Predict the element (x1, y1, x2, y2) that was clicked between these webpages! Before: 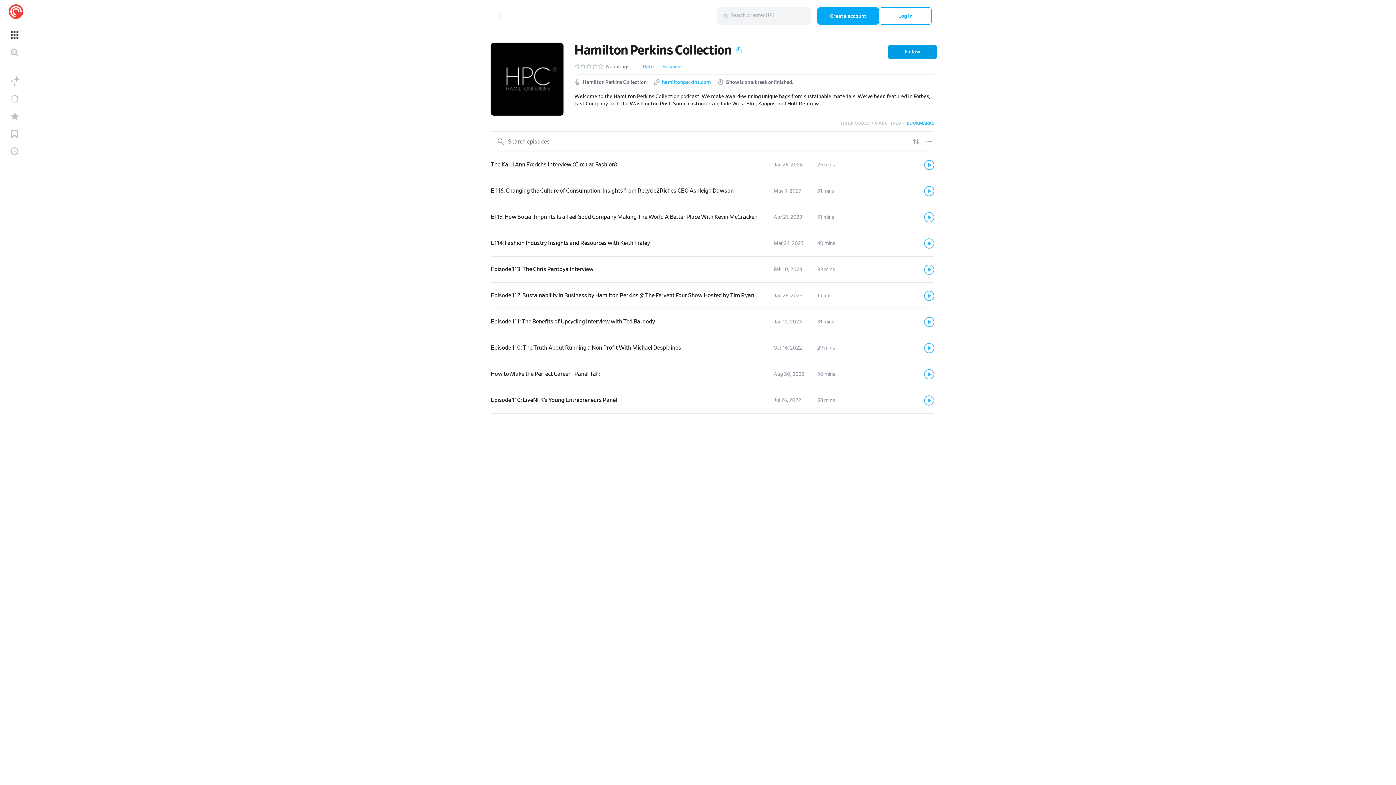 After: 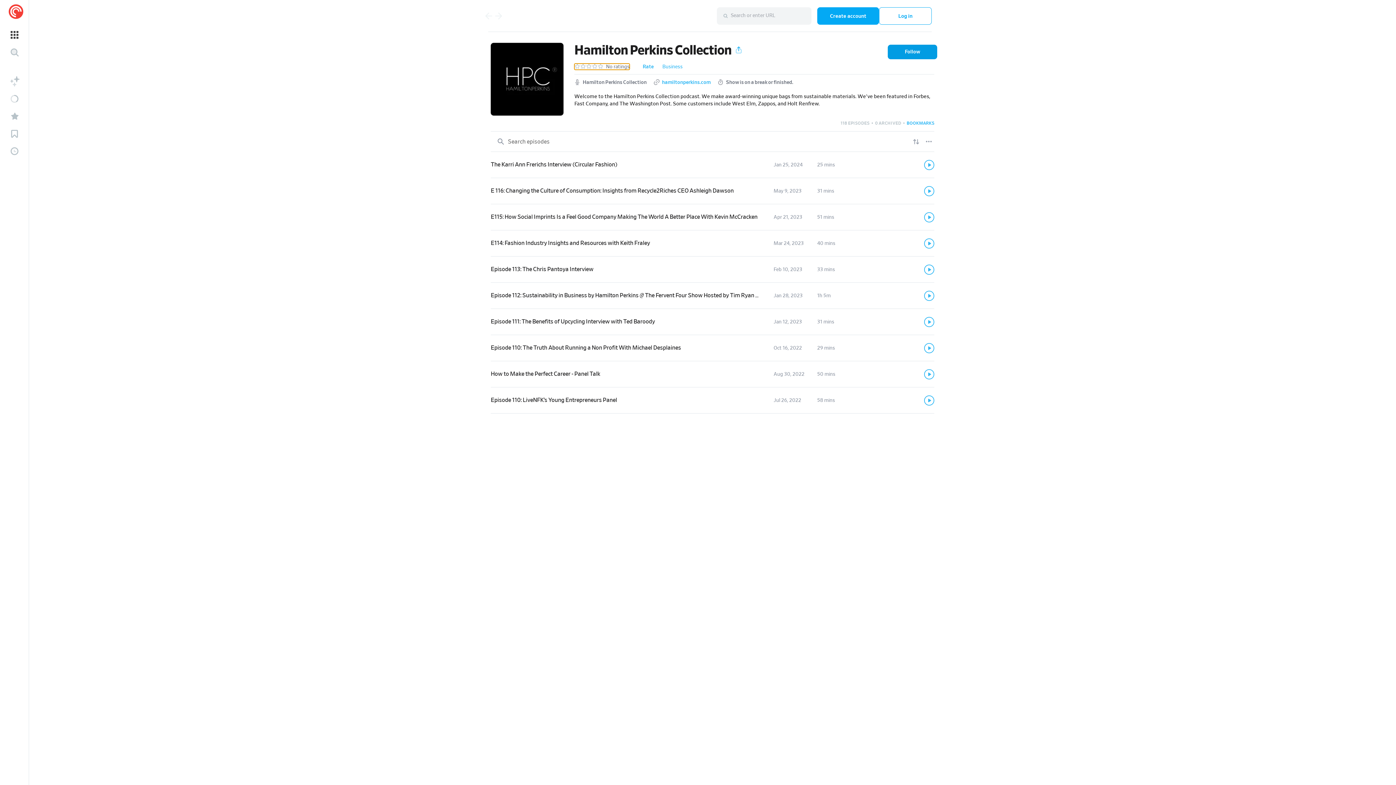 Action: label: No ratings bbox: (574, 63, 629, 69)